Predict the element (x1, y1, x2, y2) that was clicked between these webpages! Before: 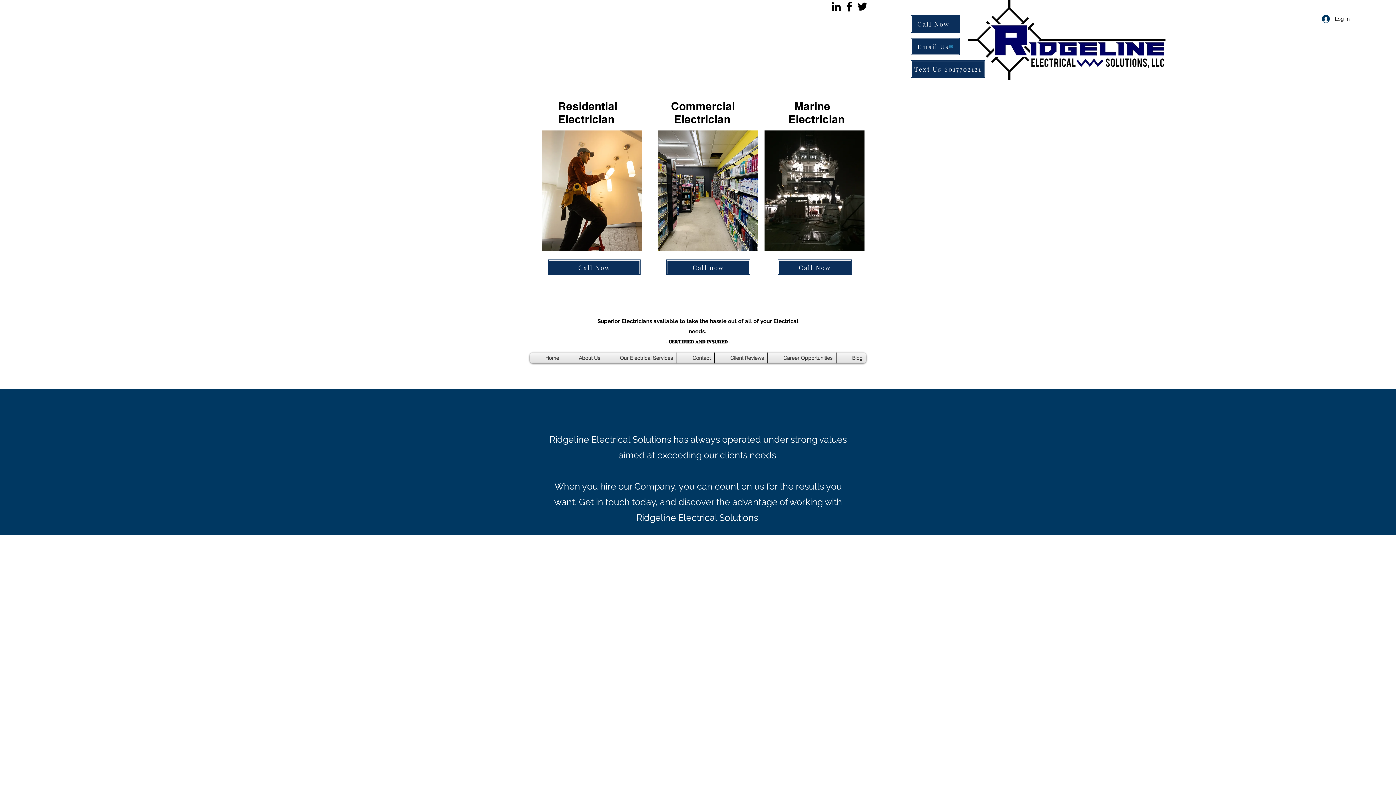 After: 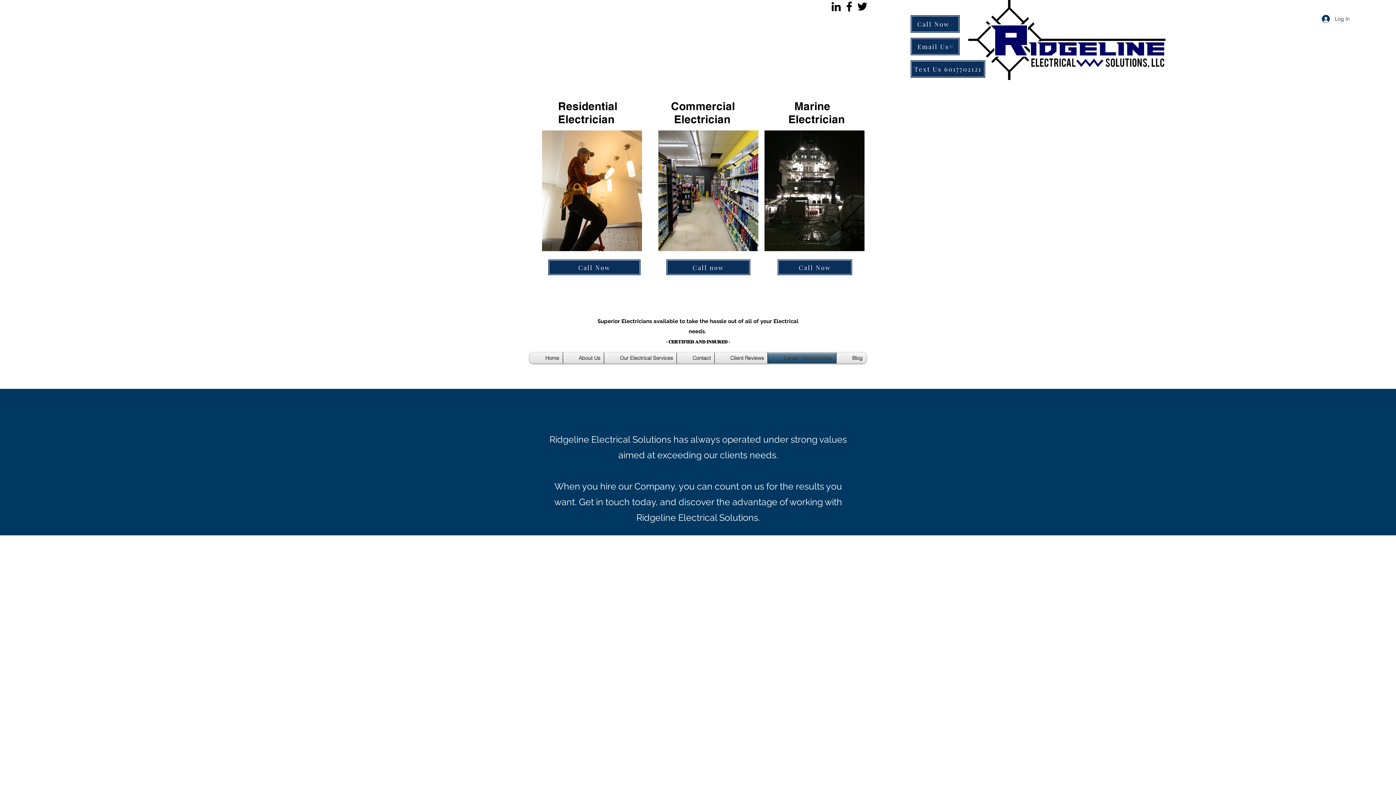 Action: bbox: (768, 352, 836, 363) label: Career Opportunities